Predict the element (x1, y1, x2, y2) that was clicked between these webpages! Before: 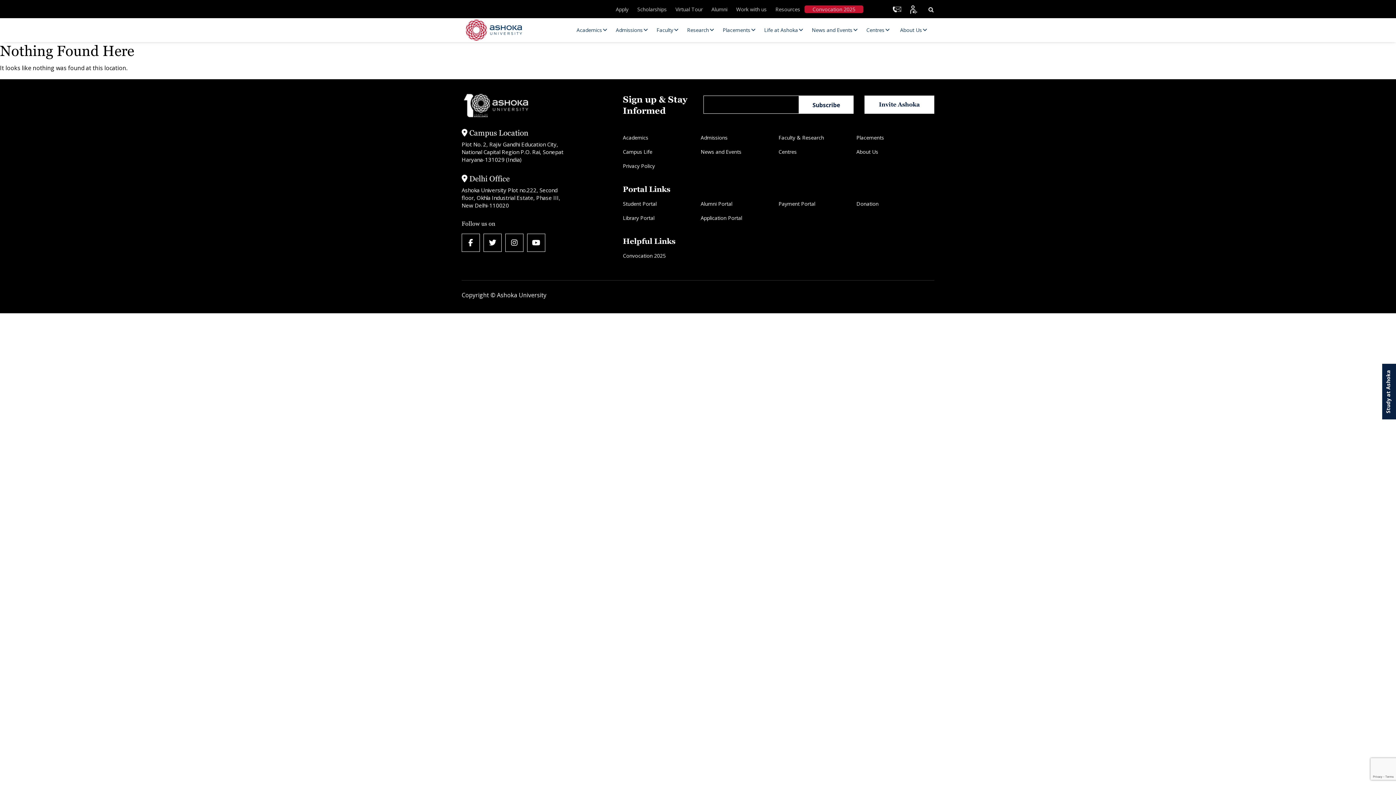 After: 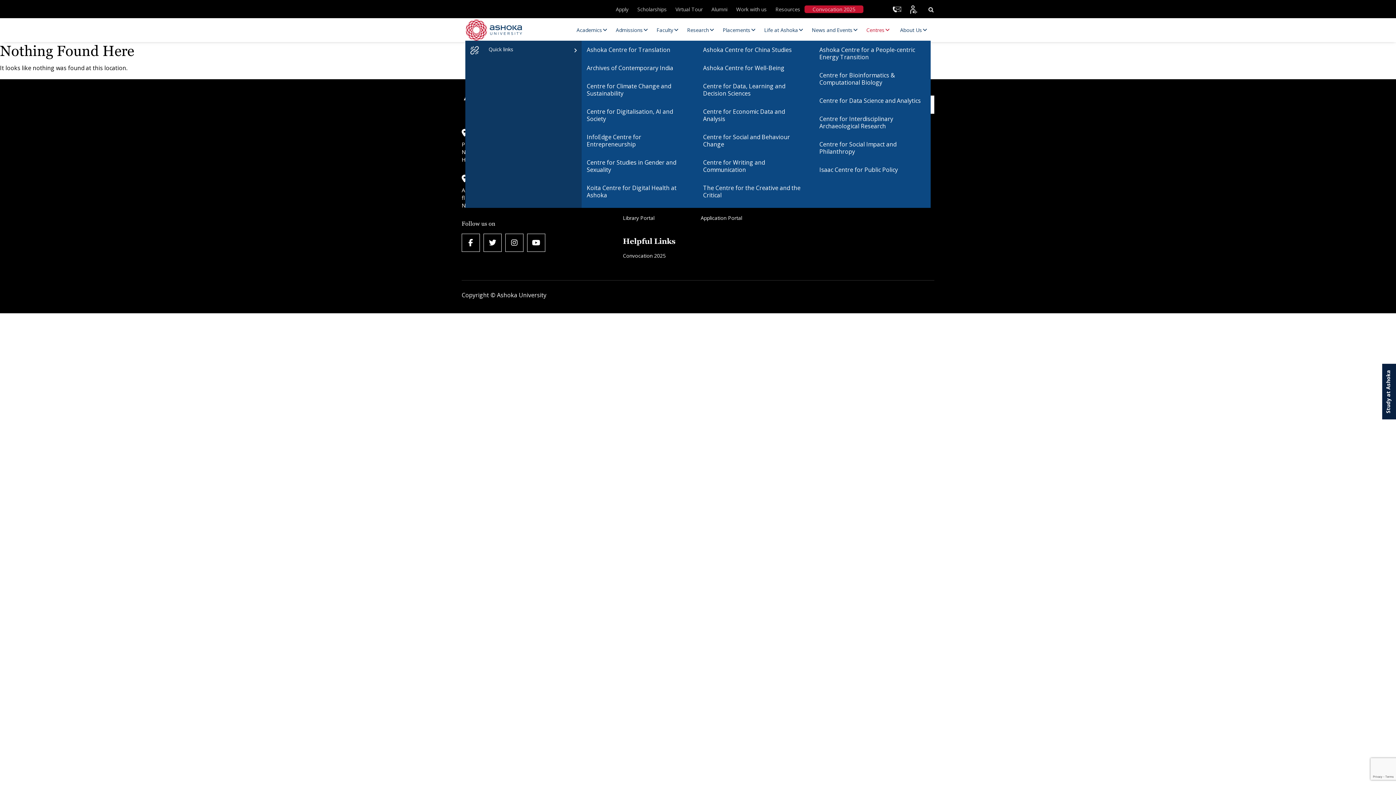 Action: bbox: (861, 19, 893, 40) label: Centres